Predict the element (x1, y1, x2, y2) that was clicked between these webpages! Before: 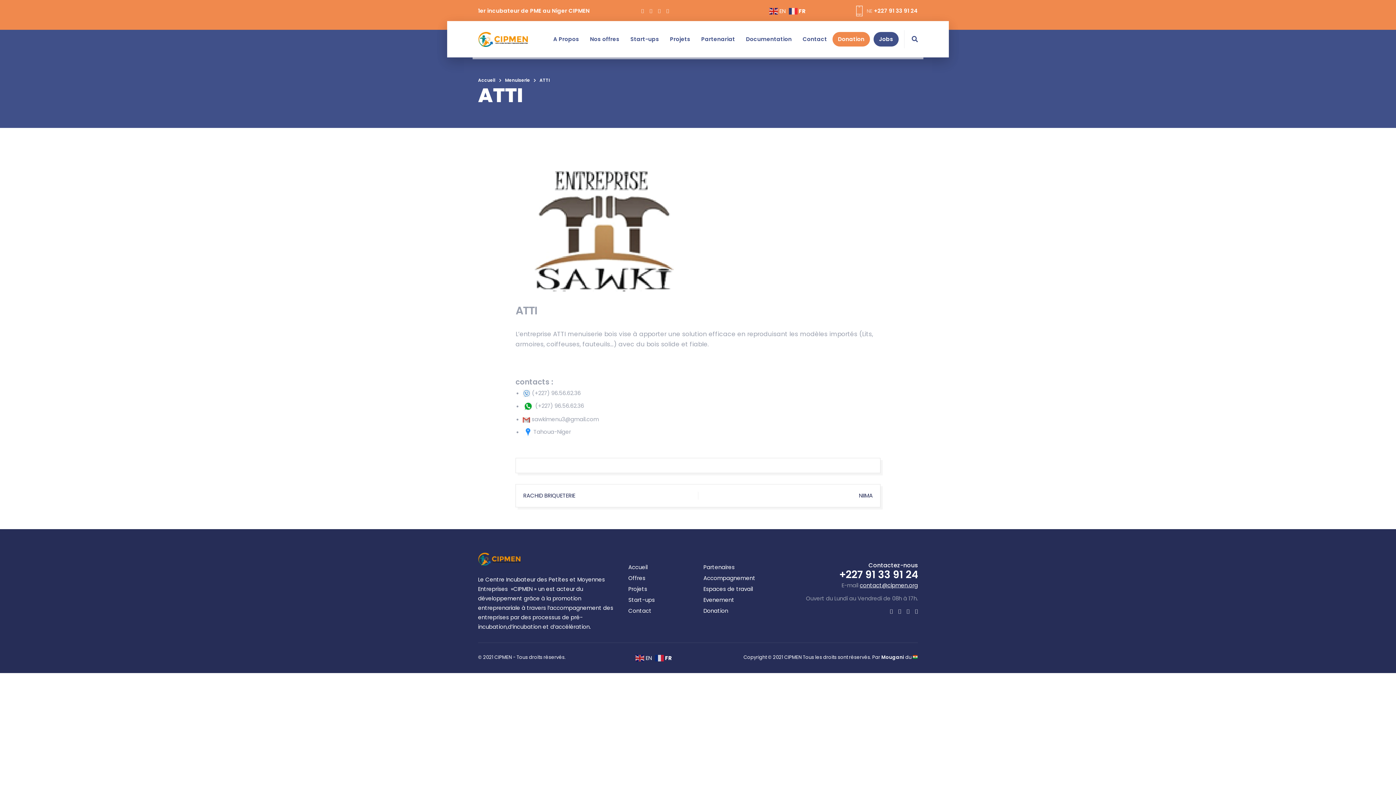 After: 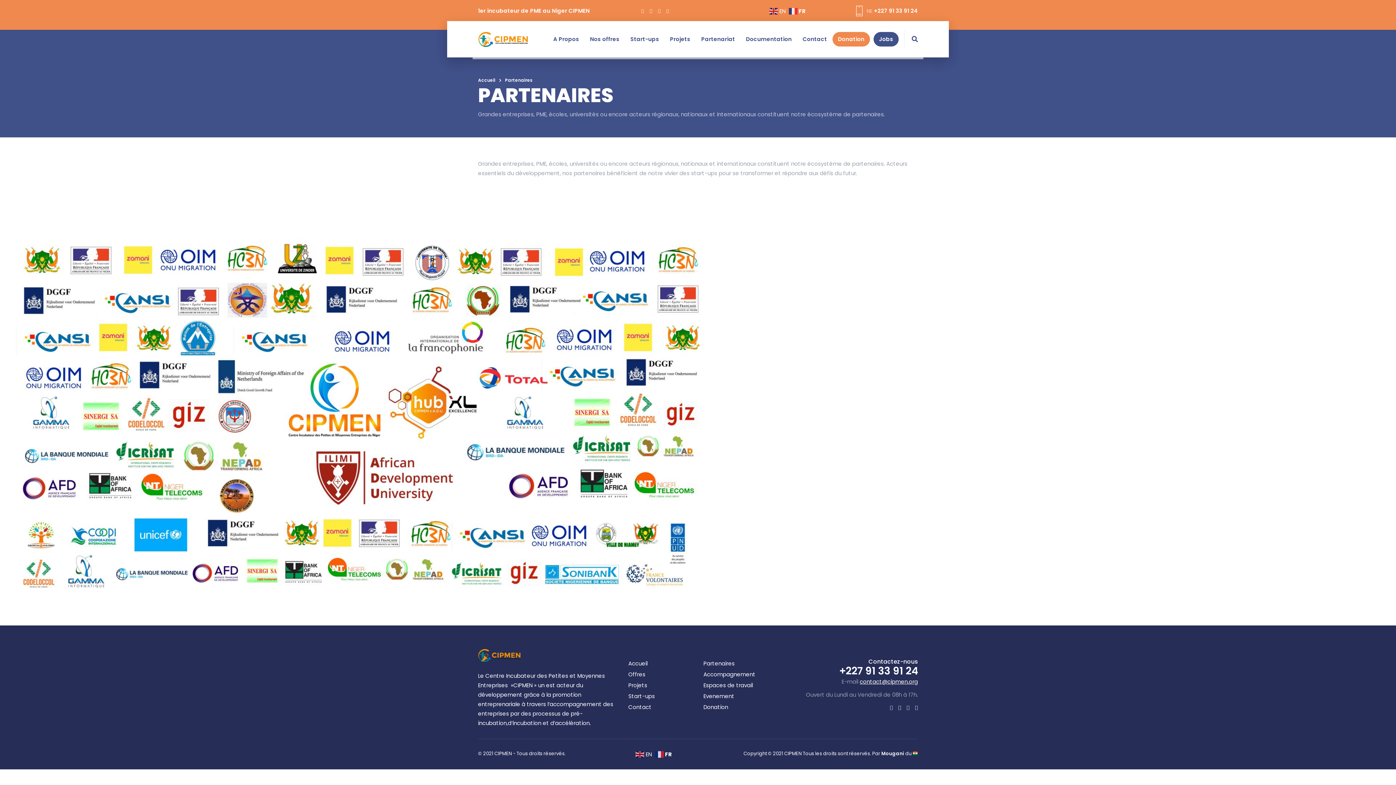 Action: bbox: (703, 563, 734, 571) label: Partenaires